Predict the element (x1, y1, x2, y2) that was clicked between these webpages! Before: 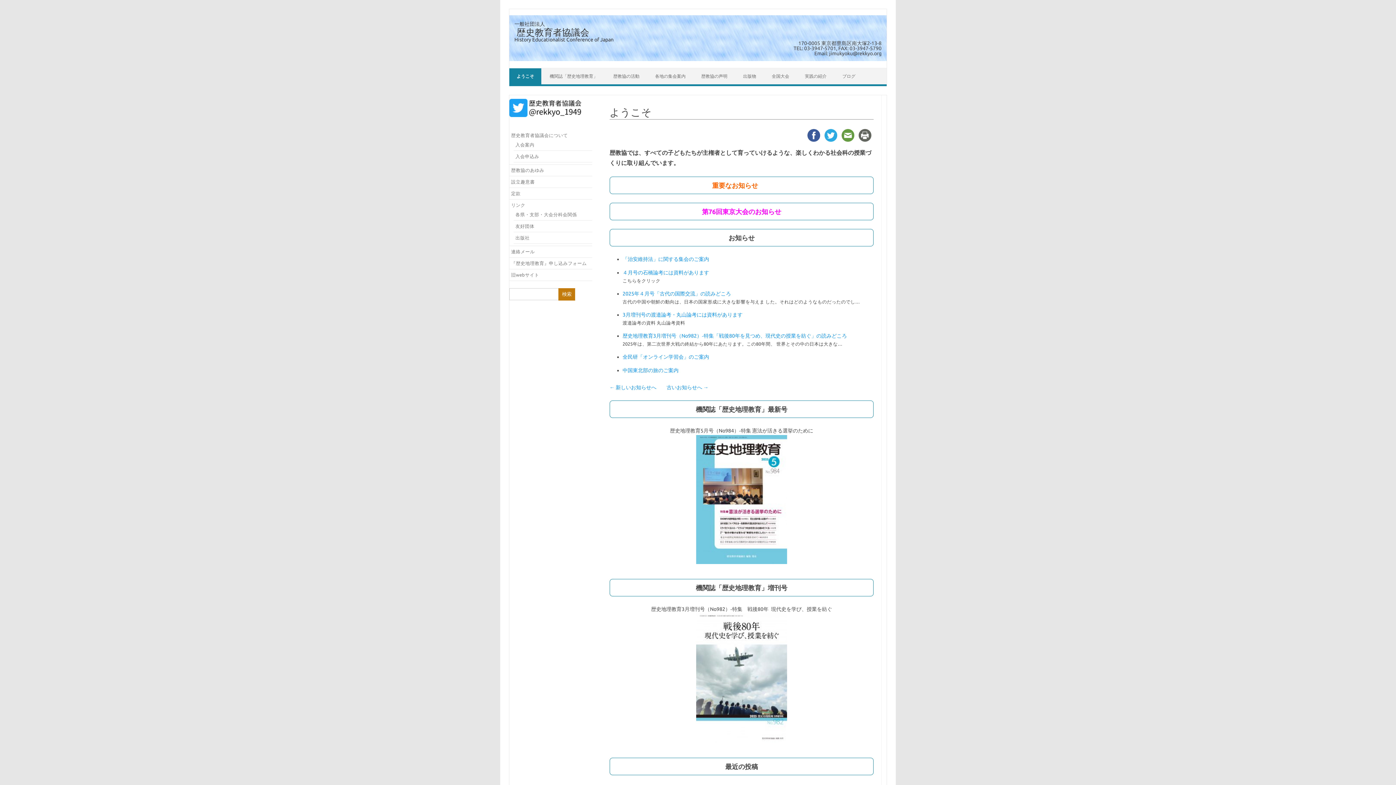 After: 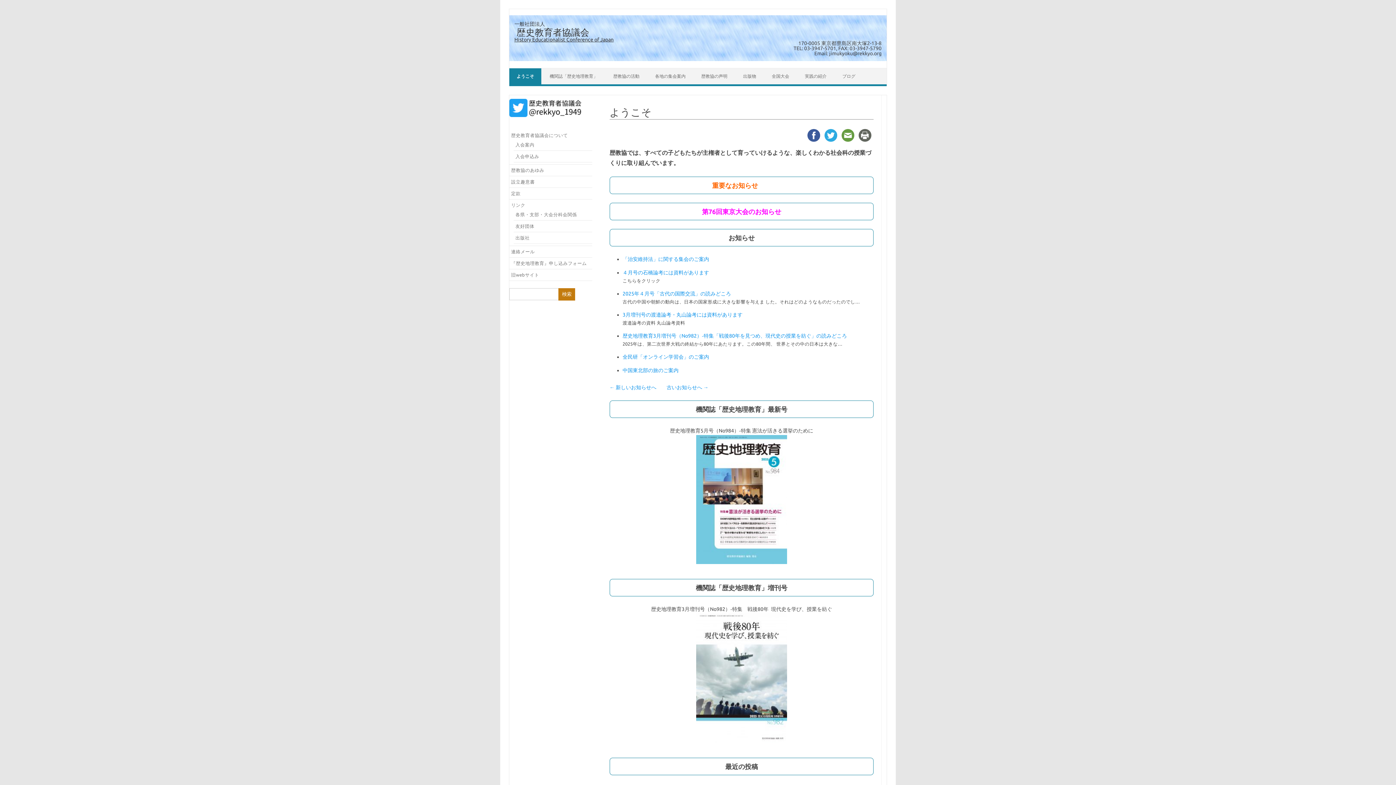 Action: label: History Educationalist Conference of Japan bbox: (514, 36, 613, 42)